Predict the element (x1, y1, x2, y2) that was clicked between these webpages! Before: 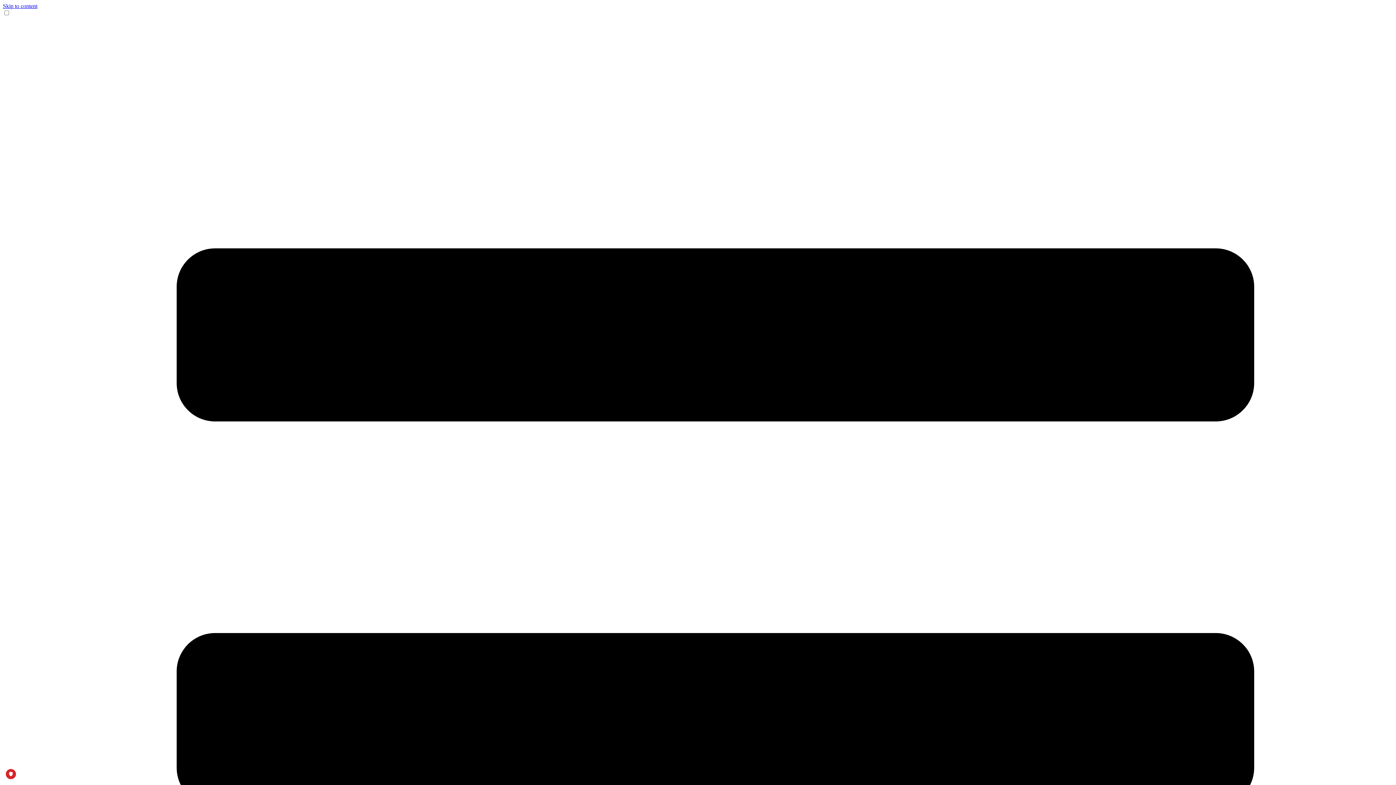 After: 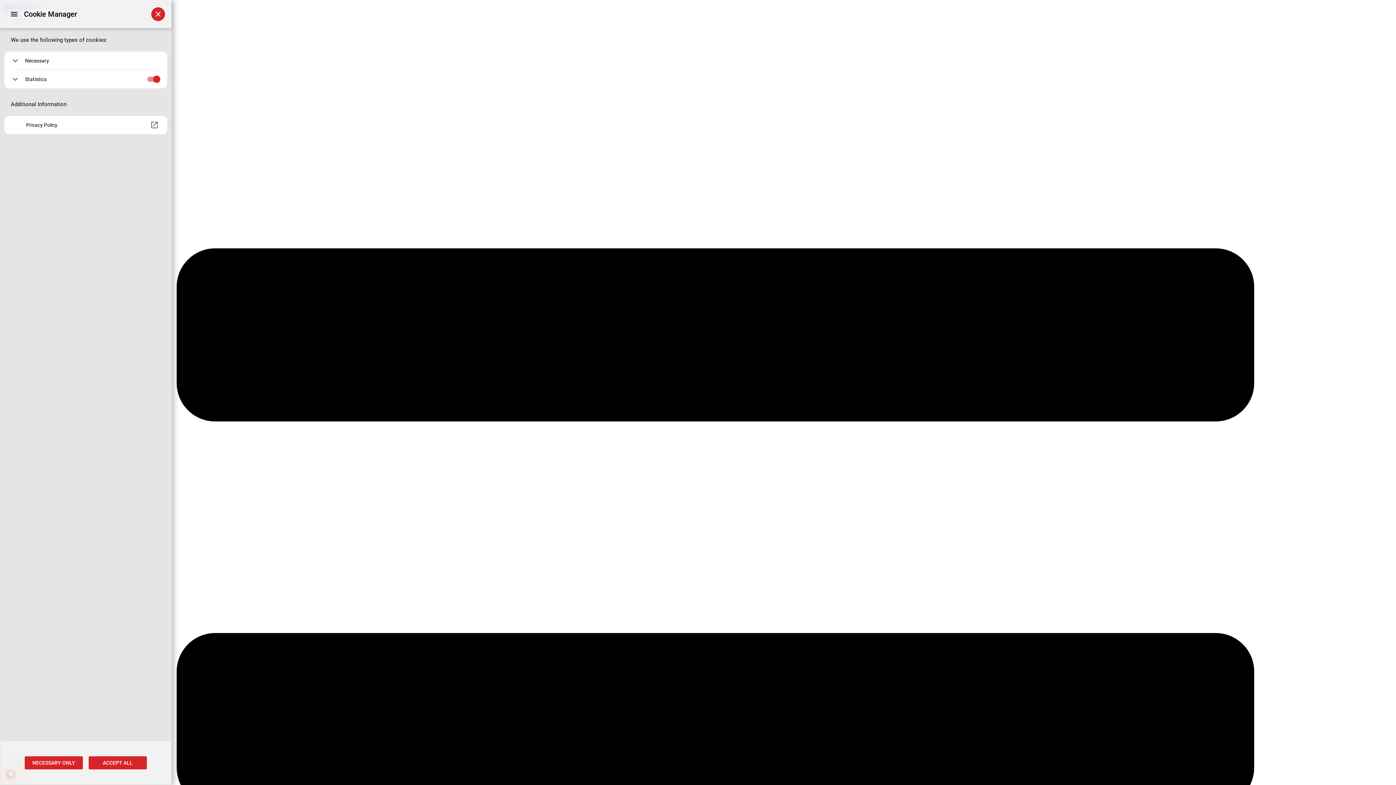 Action: bbox: (5, 769, 16, 779) label: PRIVACY